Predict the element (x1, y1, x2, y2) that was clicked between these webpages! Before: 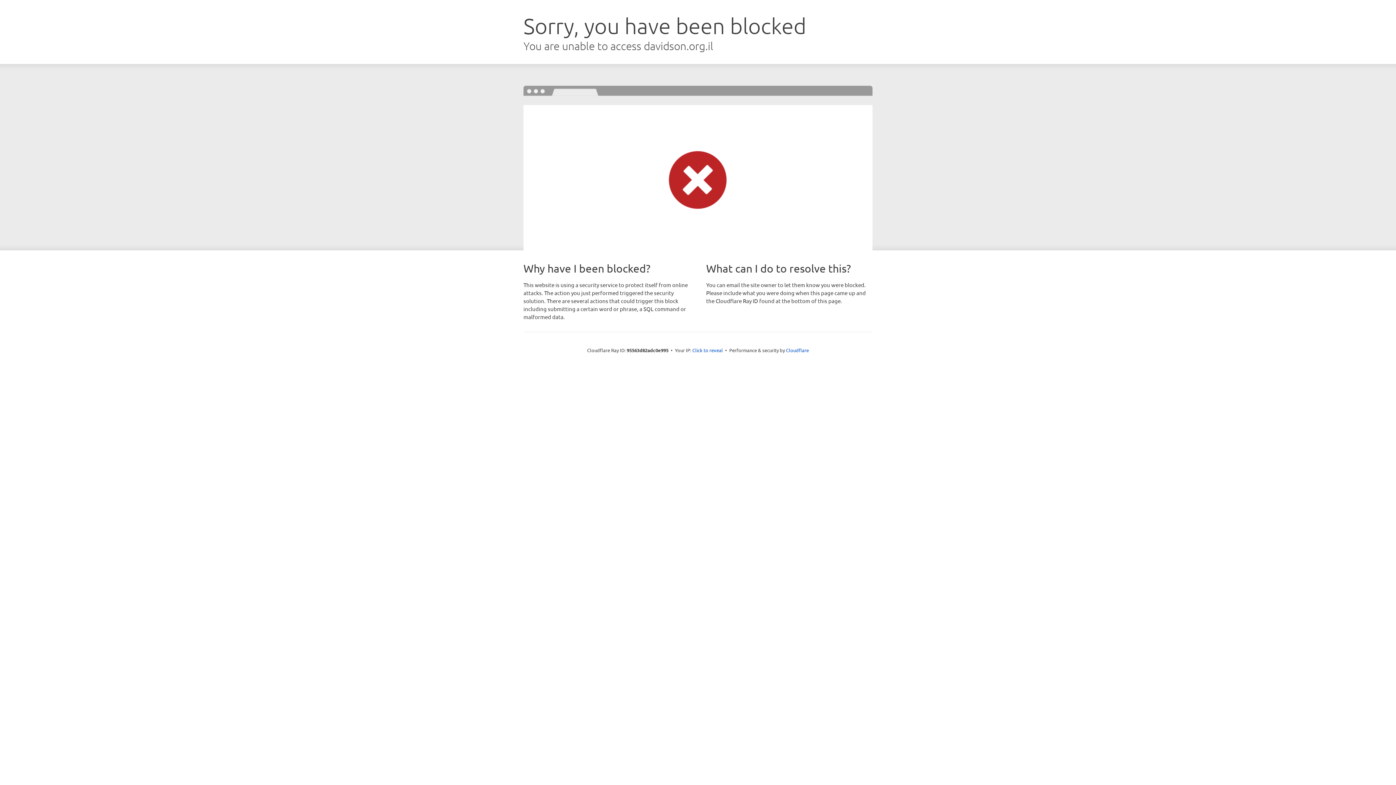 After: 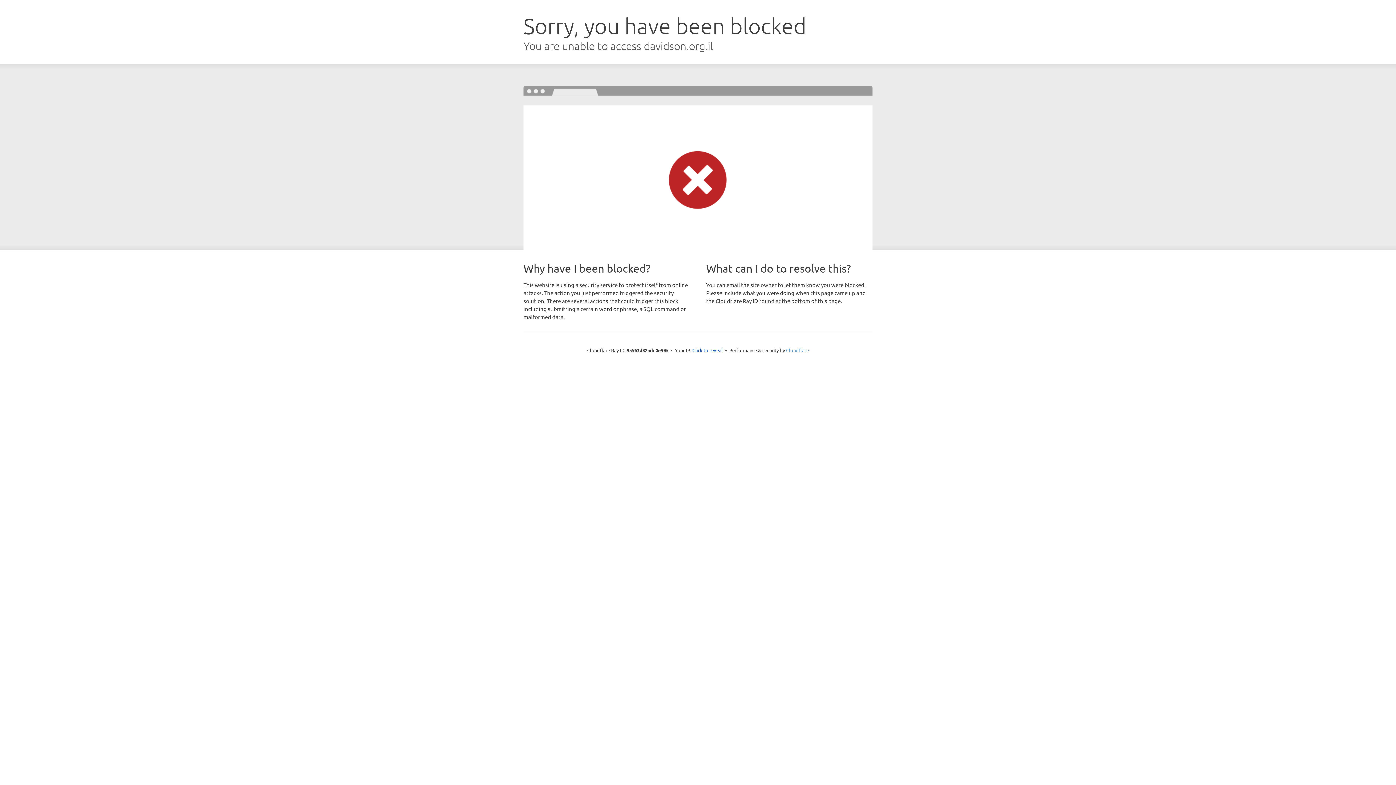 Action: bbox: (786, 347, 809, 353) label: Cloudflare